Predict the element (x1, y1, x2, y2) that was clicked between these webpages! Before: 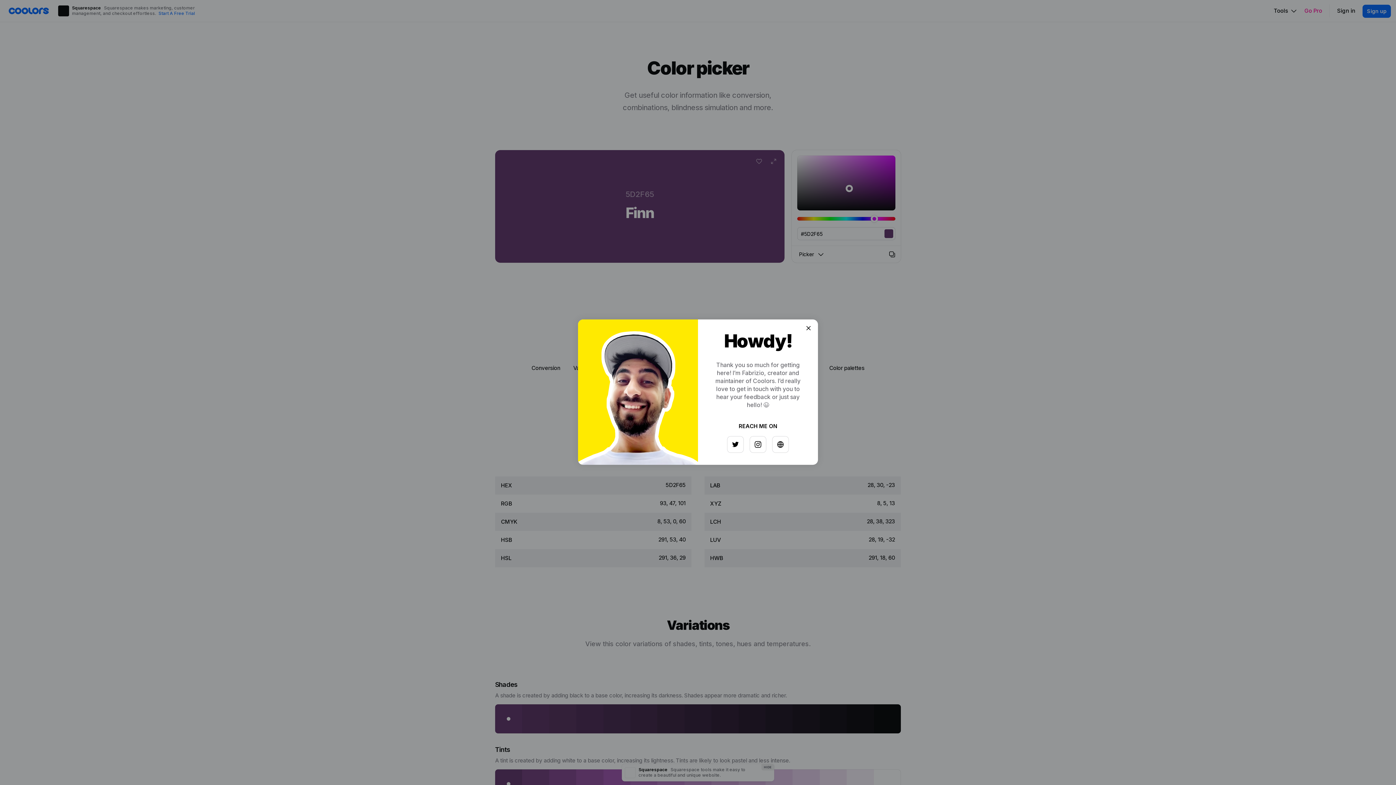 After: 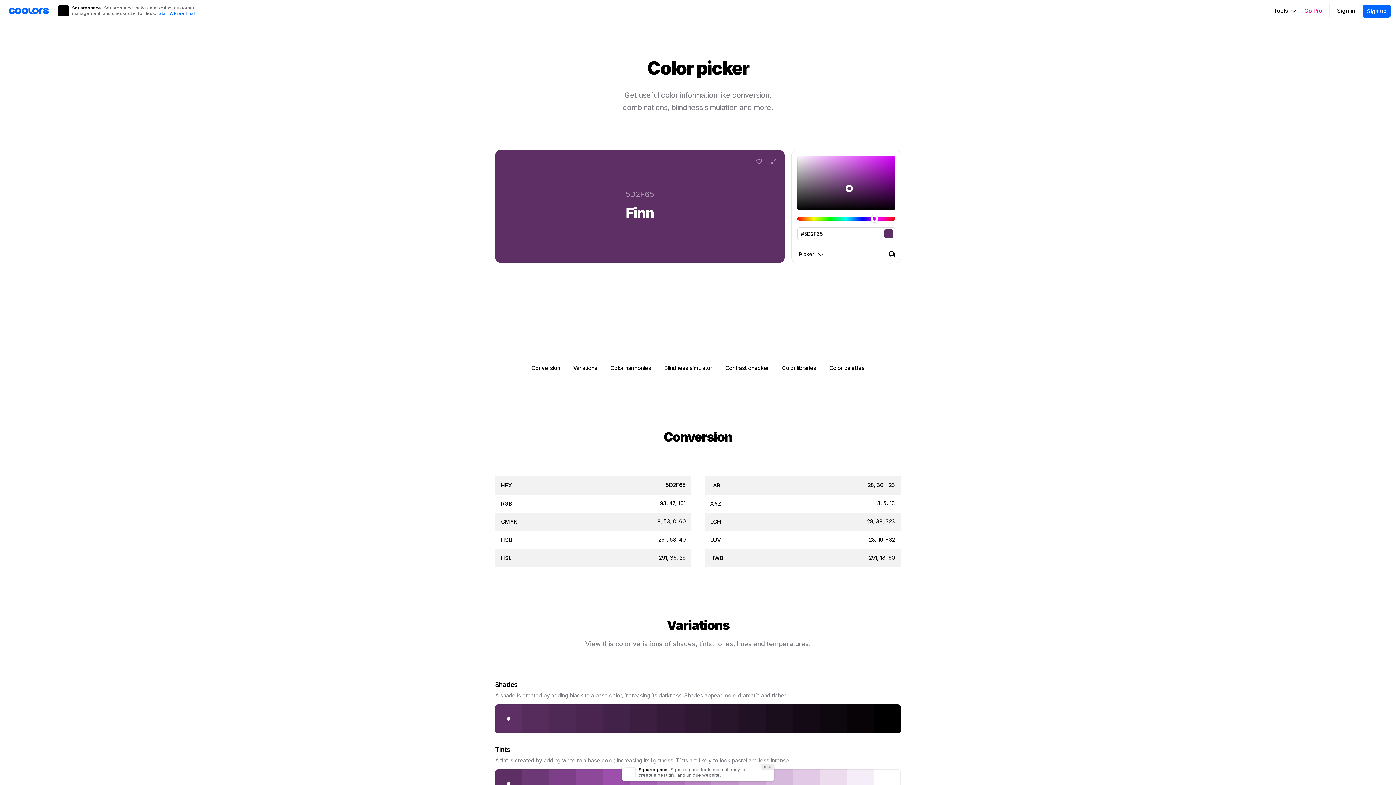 Action: bbox: (797, 326, 808, 337)